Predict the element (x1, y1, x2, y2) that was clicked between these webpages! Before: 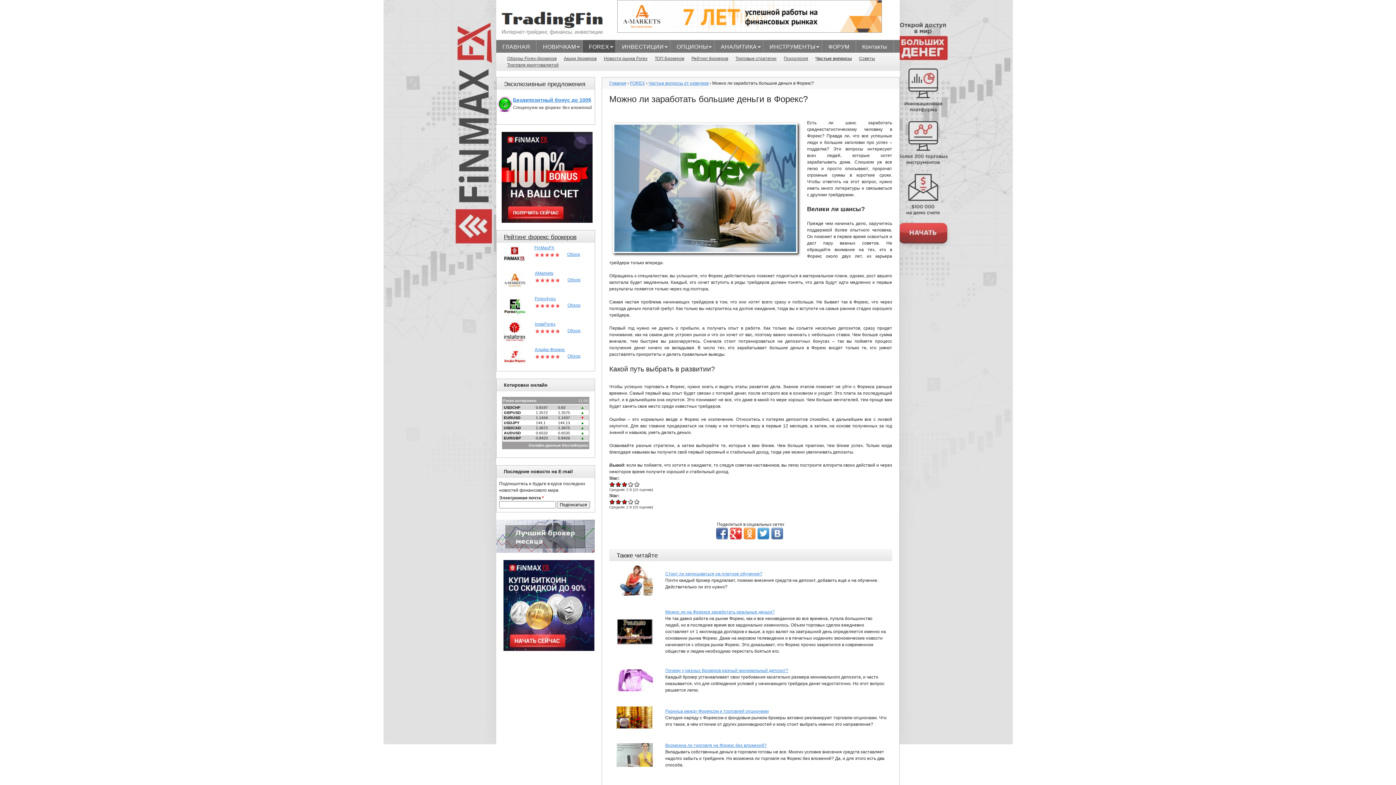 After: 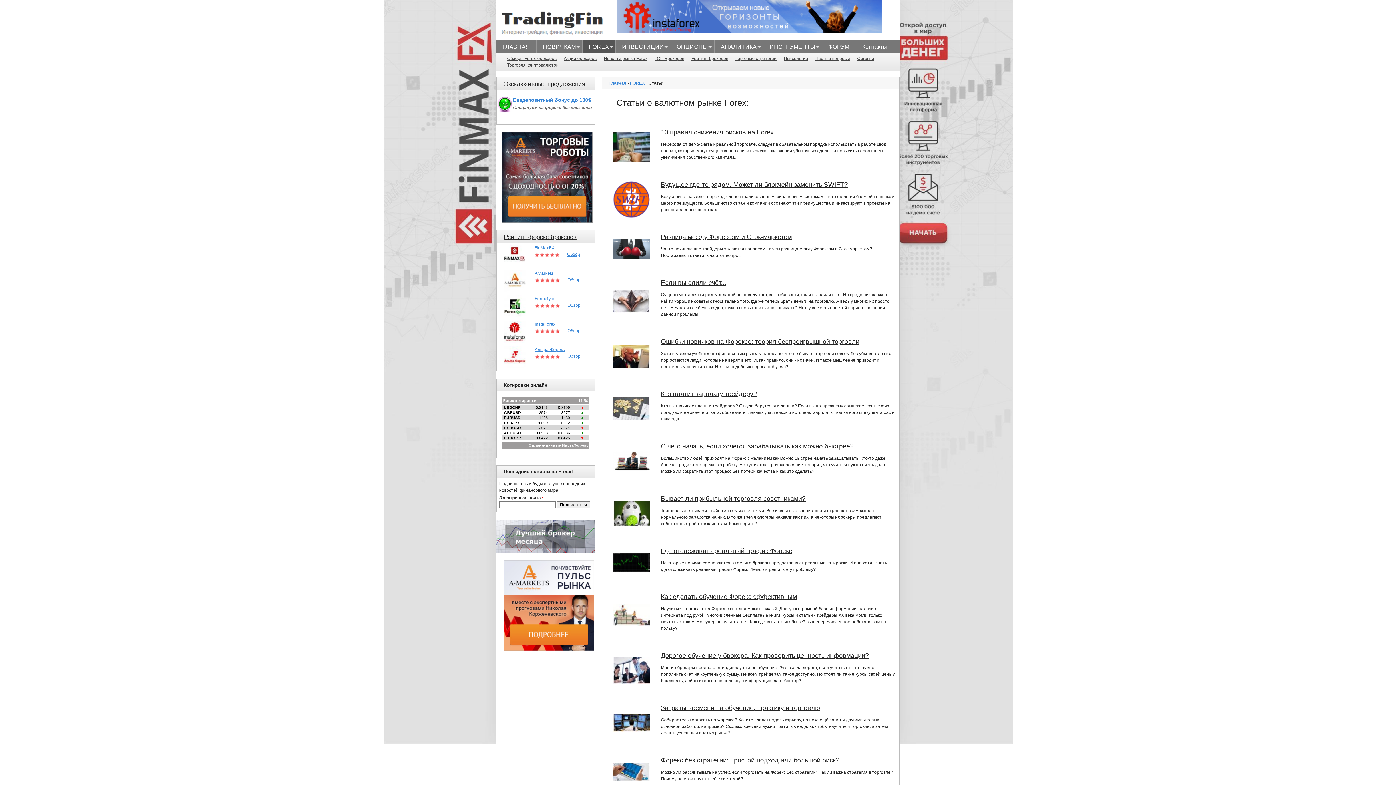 Action: bbox: (855, 55, 878, 61) label: Советы